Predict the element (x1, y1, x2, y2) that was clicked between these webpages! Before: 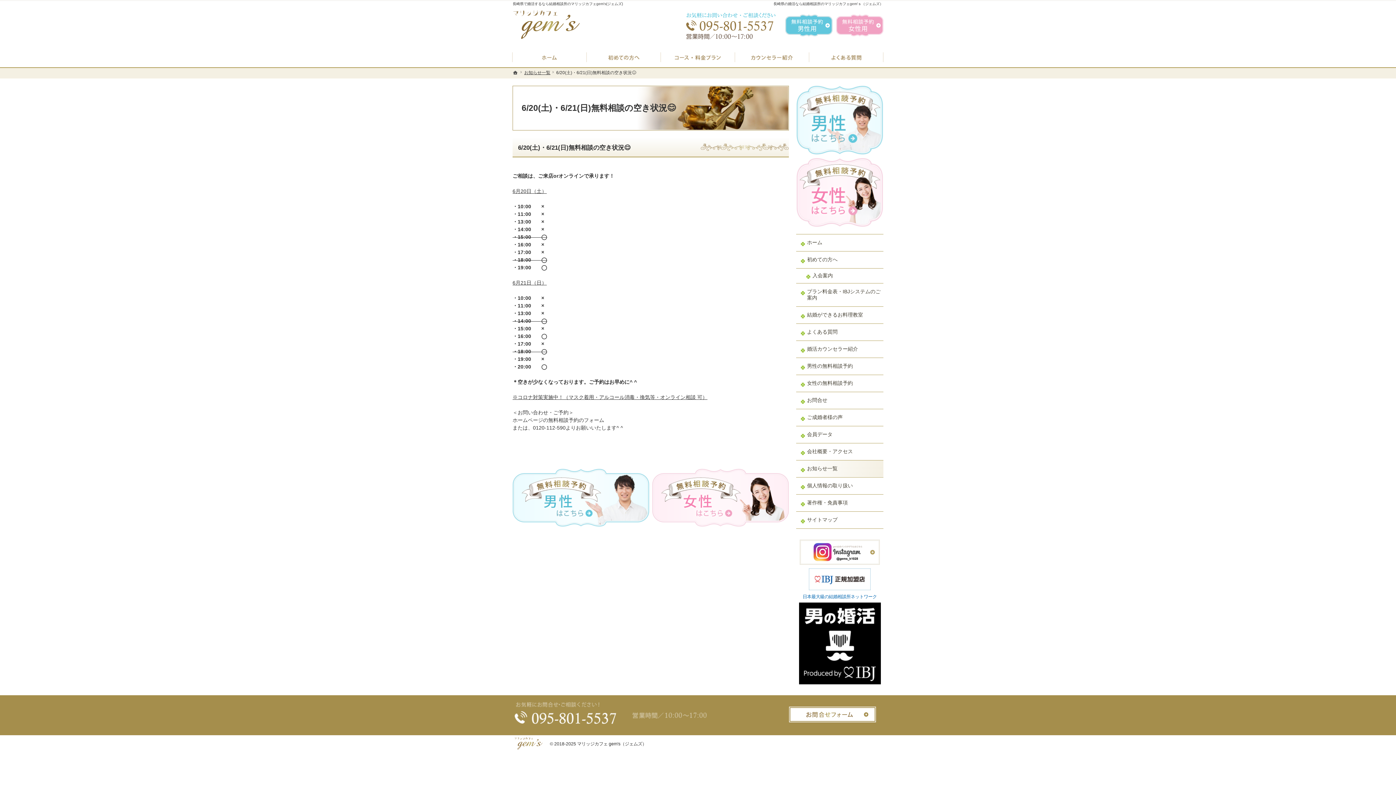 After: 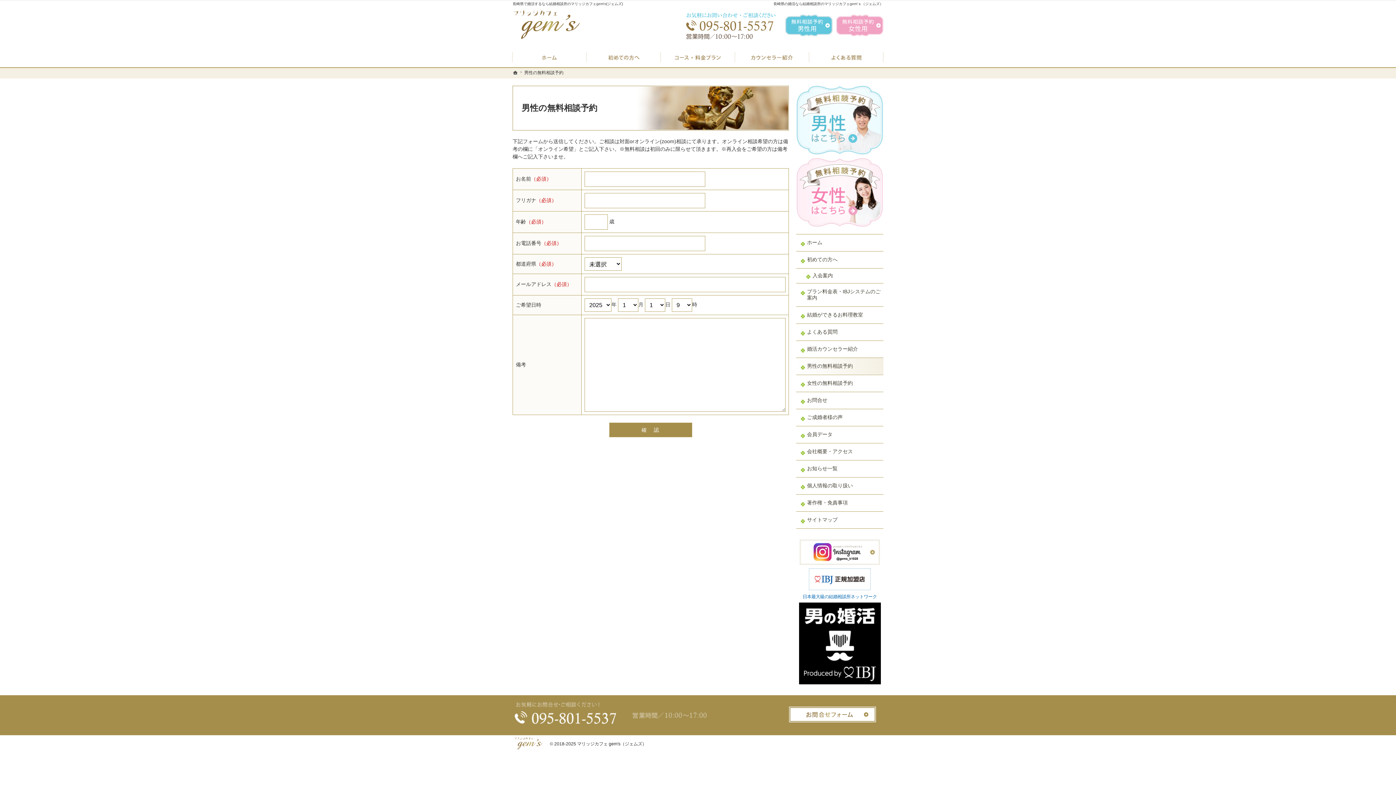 Action: bbox: (796, 358, 883, 375) label: 男性の無料相談予約